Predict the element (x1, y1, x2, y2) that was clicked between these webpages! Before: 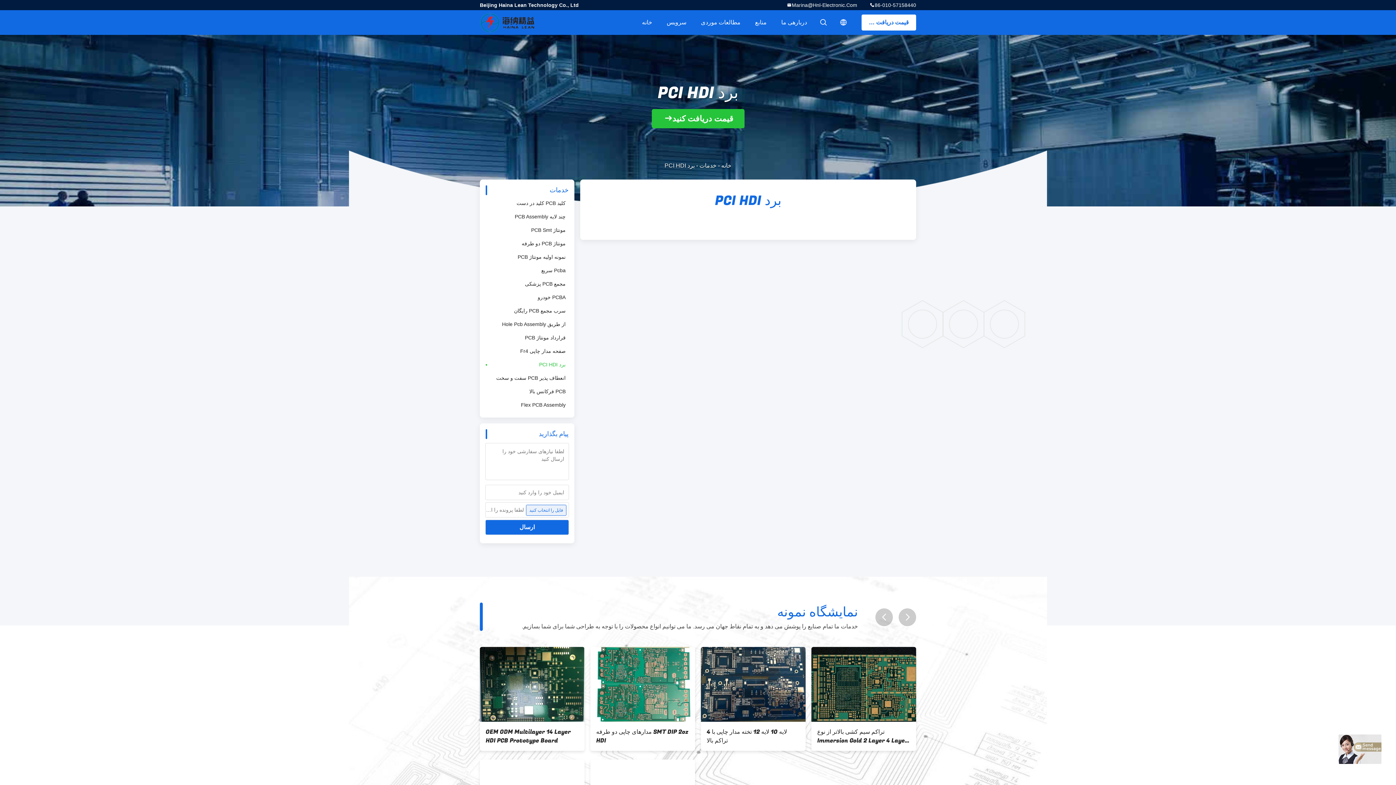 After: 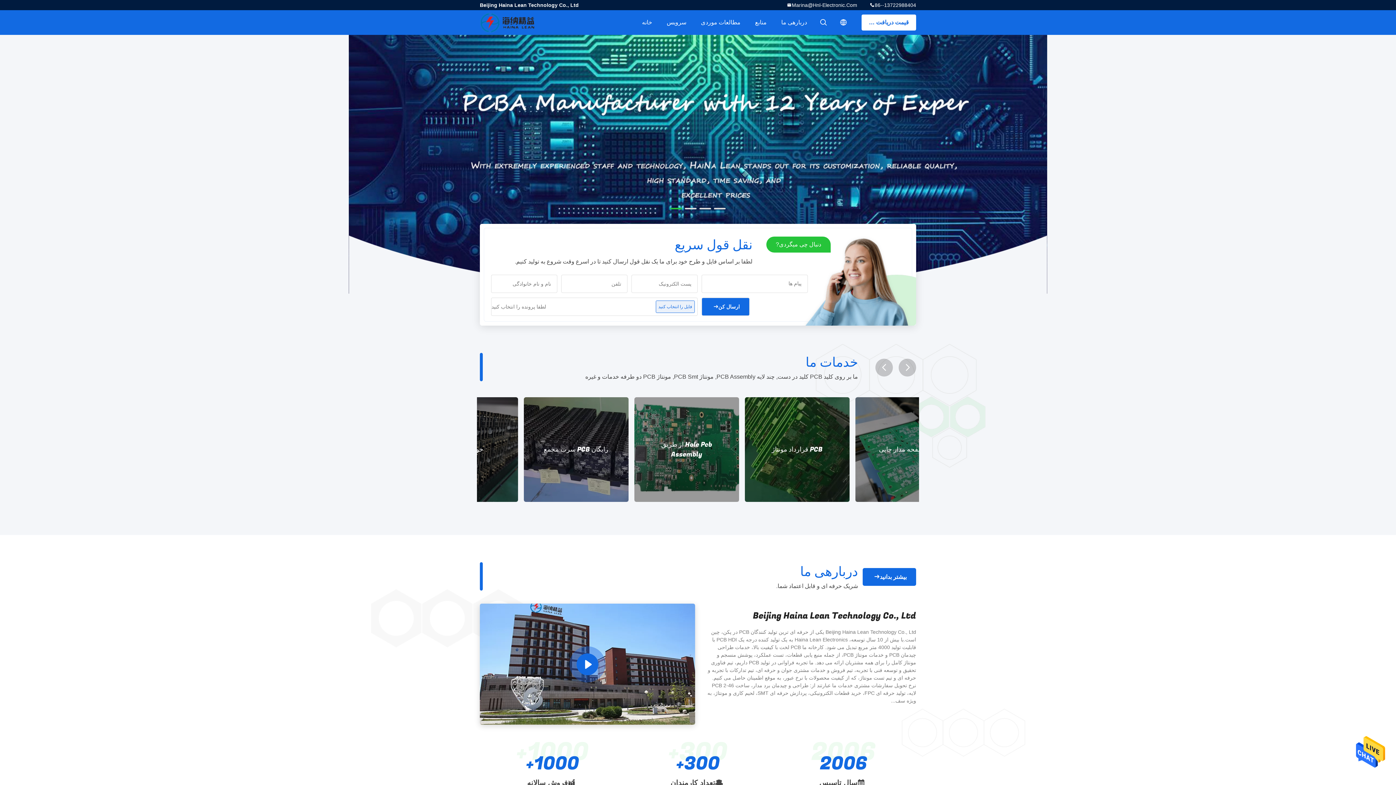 Action: label: خانه bbox: (634, 10, 659, 34)